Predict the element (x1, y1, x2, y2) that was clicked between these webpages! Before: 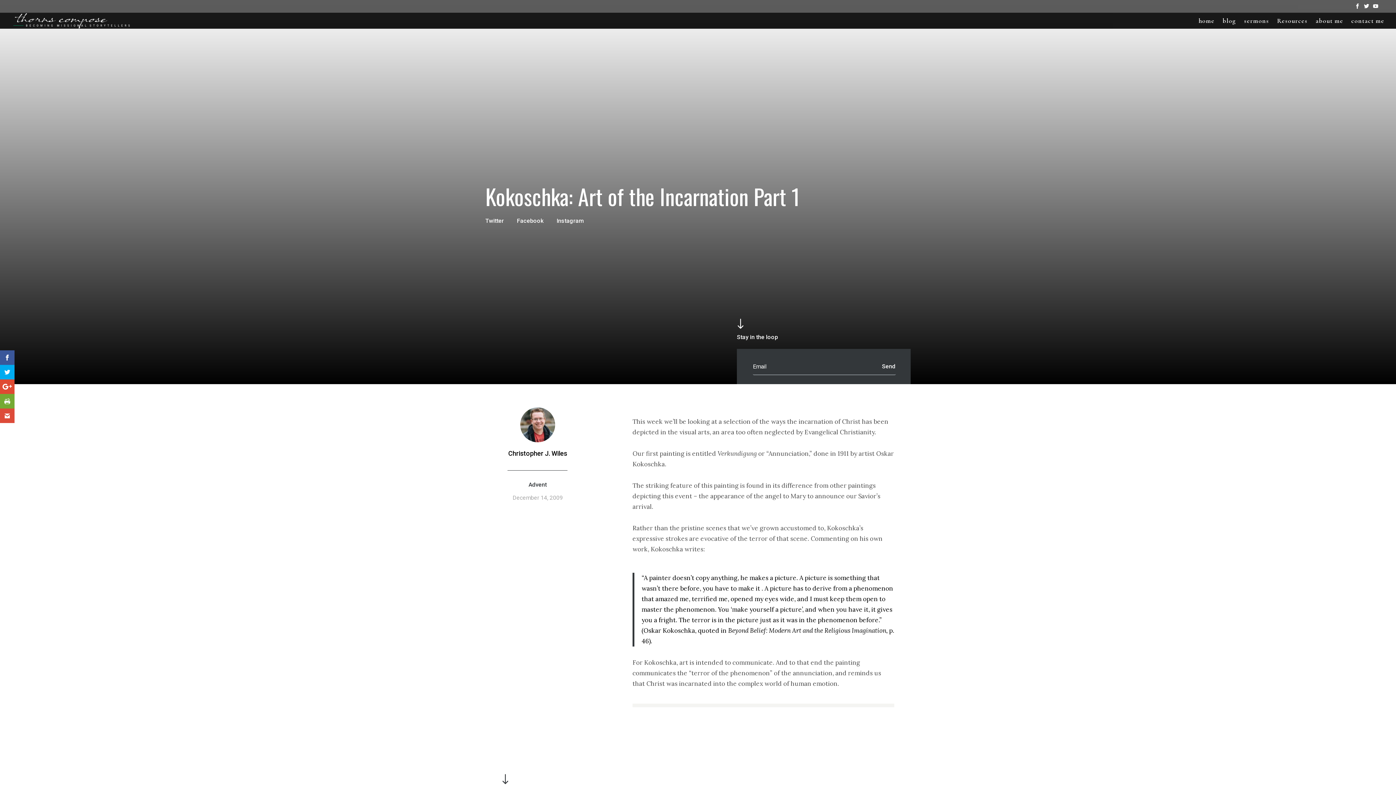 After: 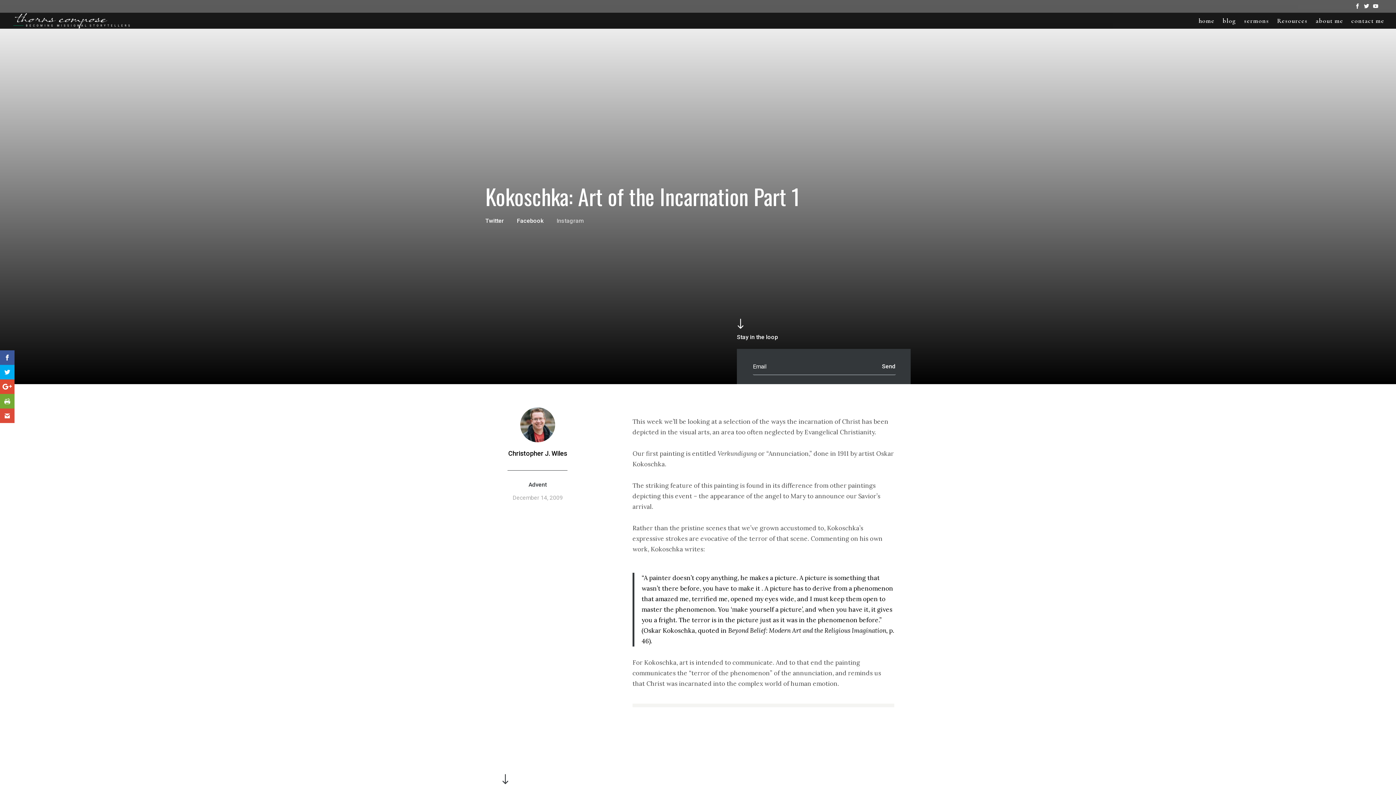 Action: label: Instagram bbox: (556, 217, 584, 224)